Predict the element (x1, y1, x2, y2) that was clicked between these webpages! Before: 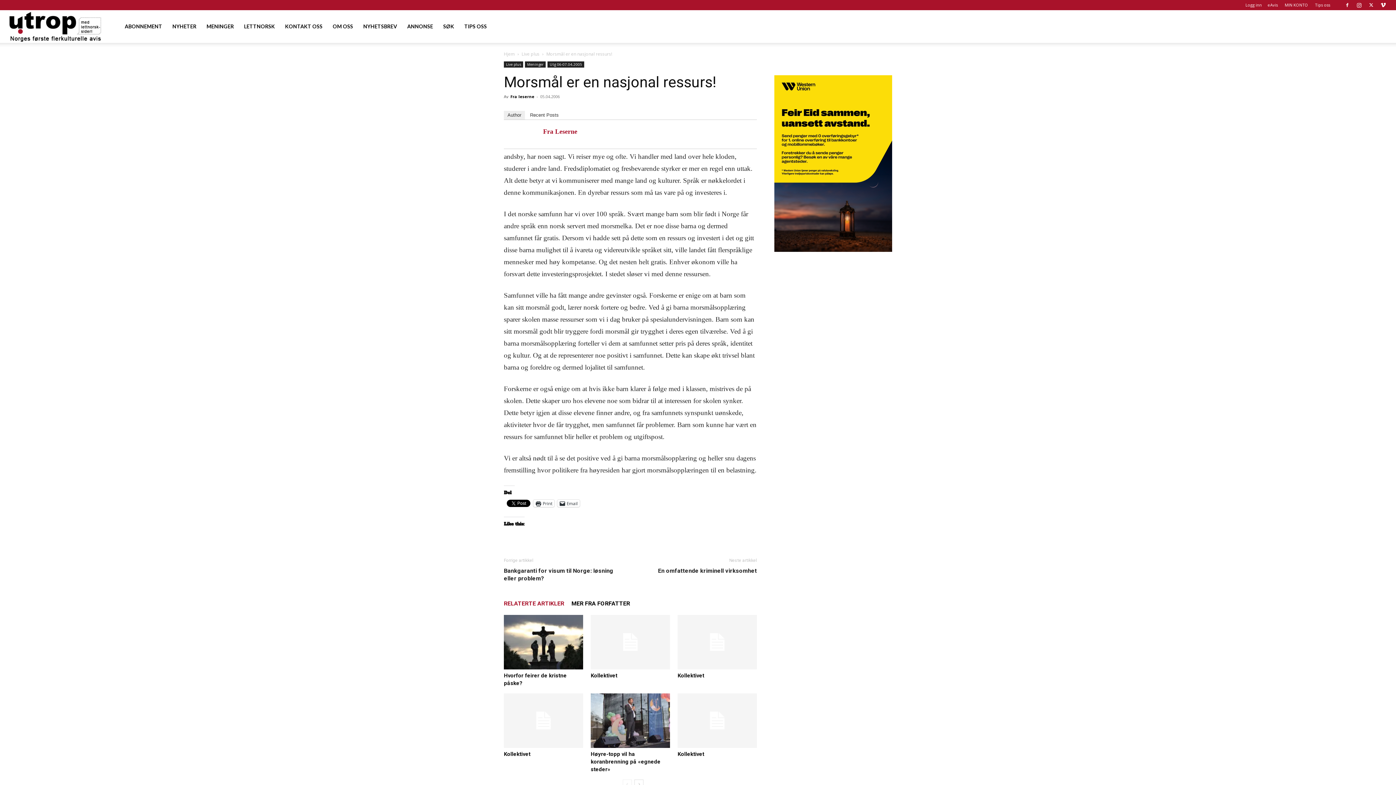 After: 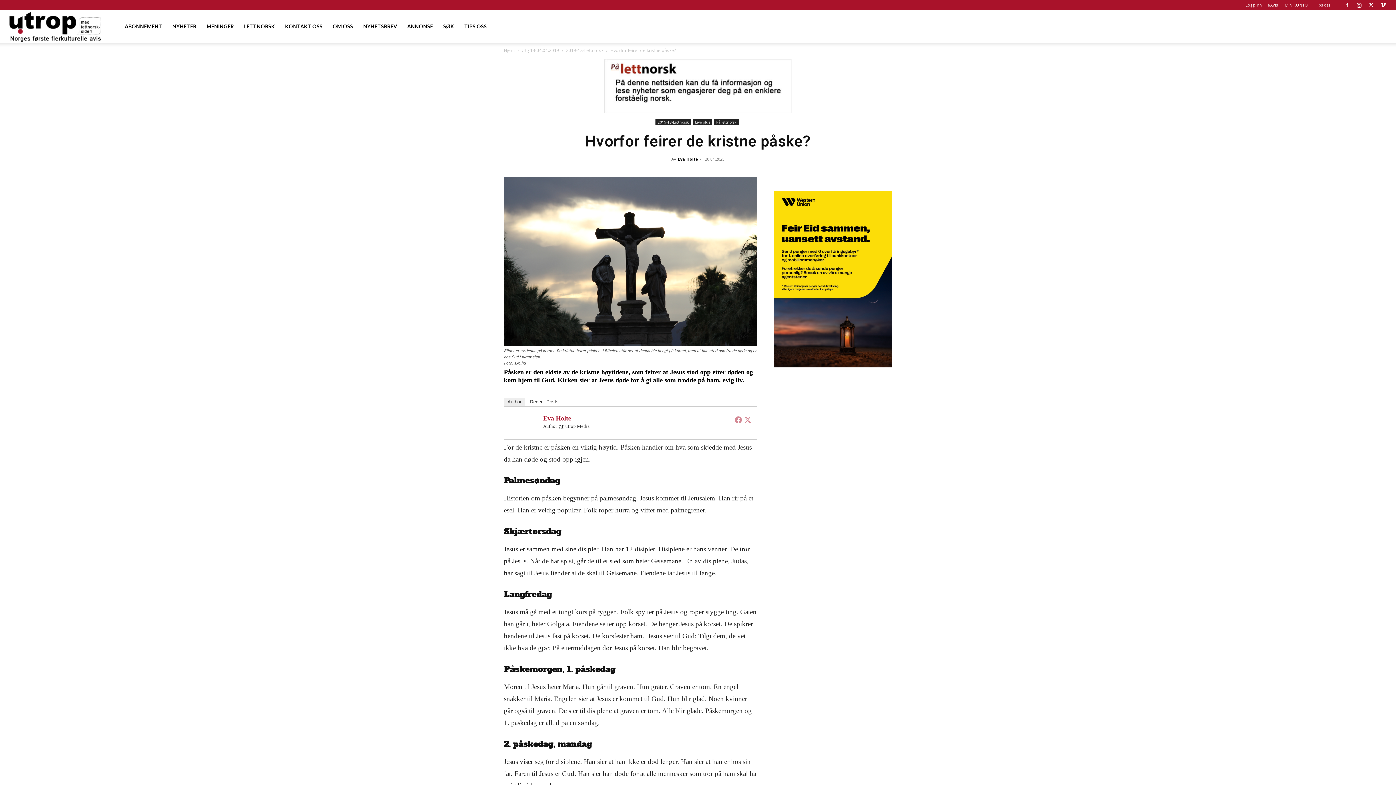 Action: bbox: (504, 615, 583, 669)